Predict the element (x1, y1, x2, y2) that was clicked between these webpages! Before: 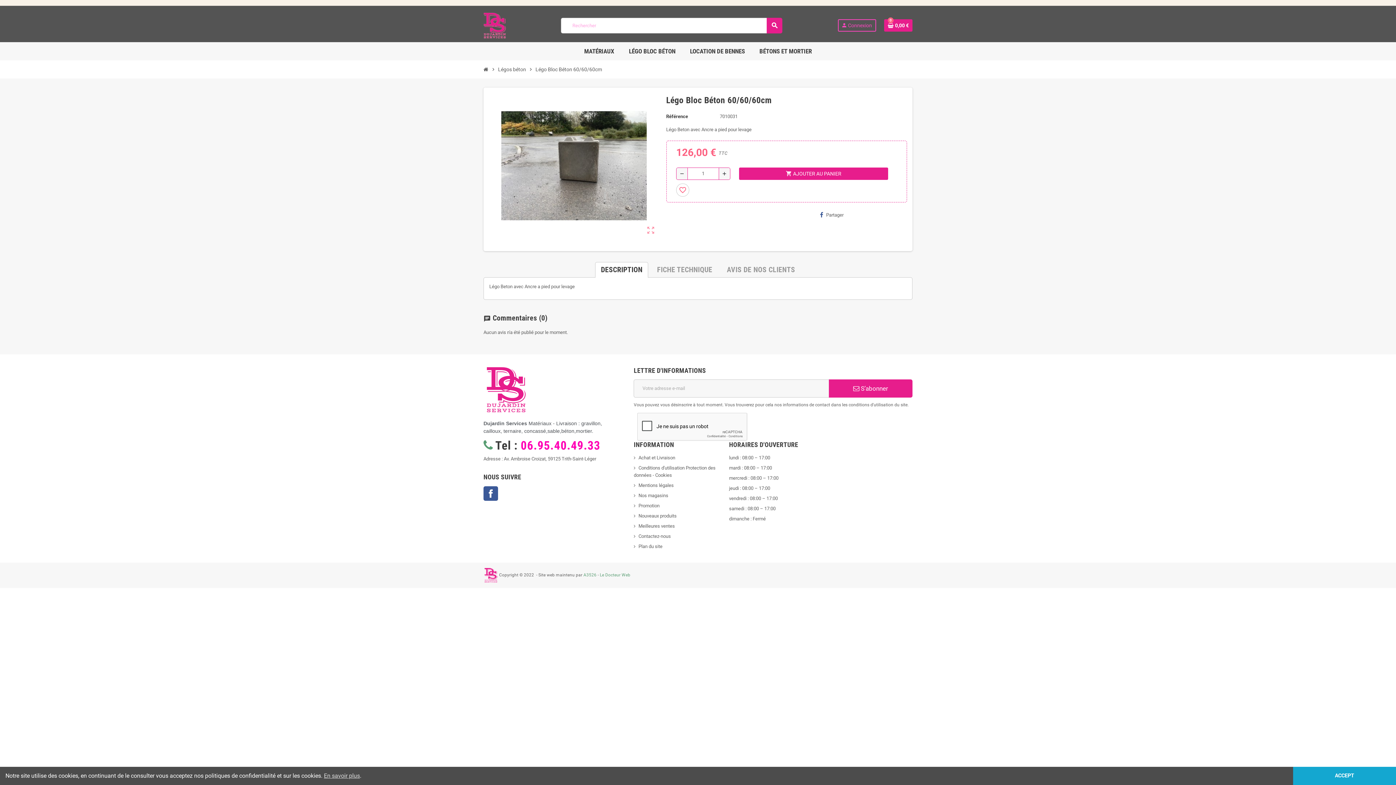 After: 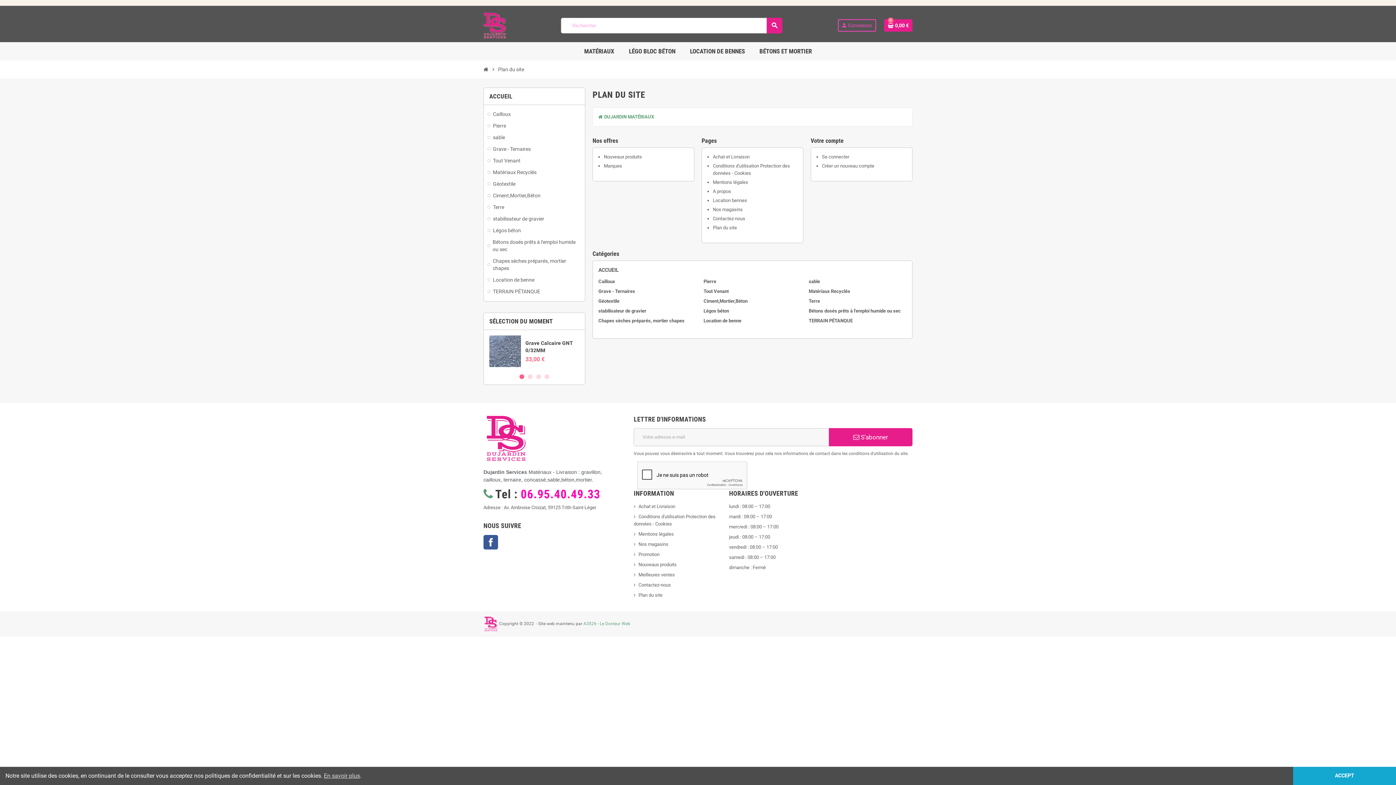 Action: label: Plan du site bbox: (633, 543, 662, 549)